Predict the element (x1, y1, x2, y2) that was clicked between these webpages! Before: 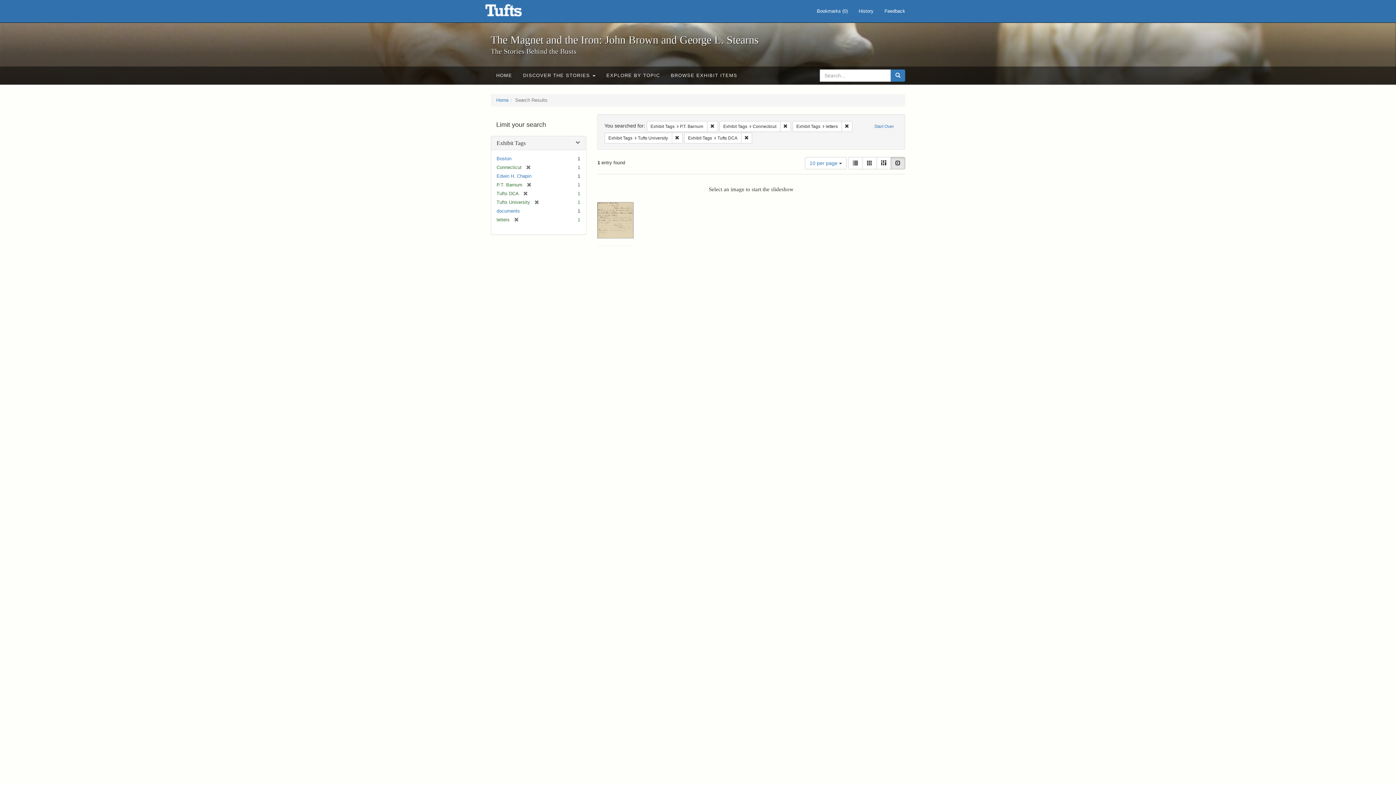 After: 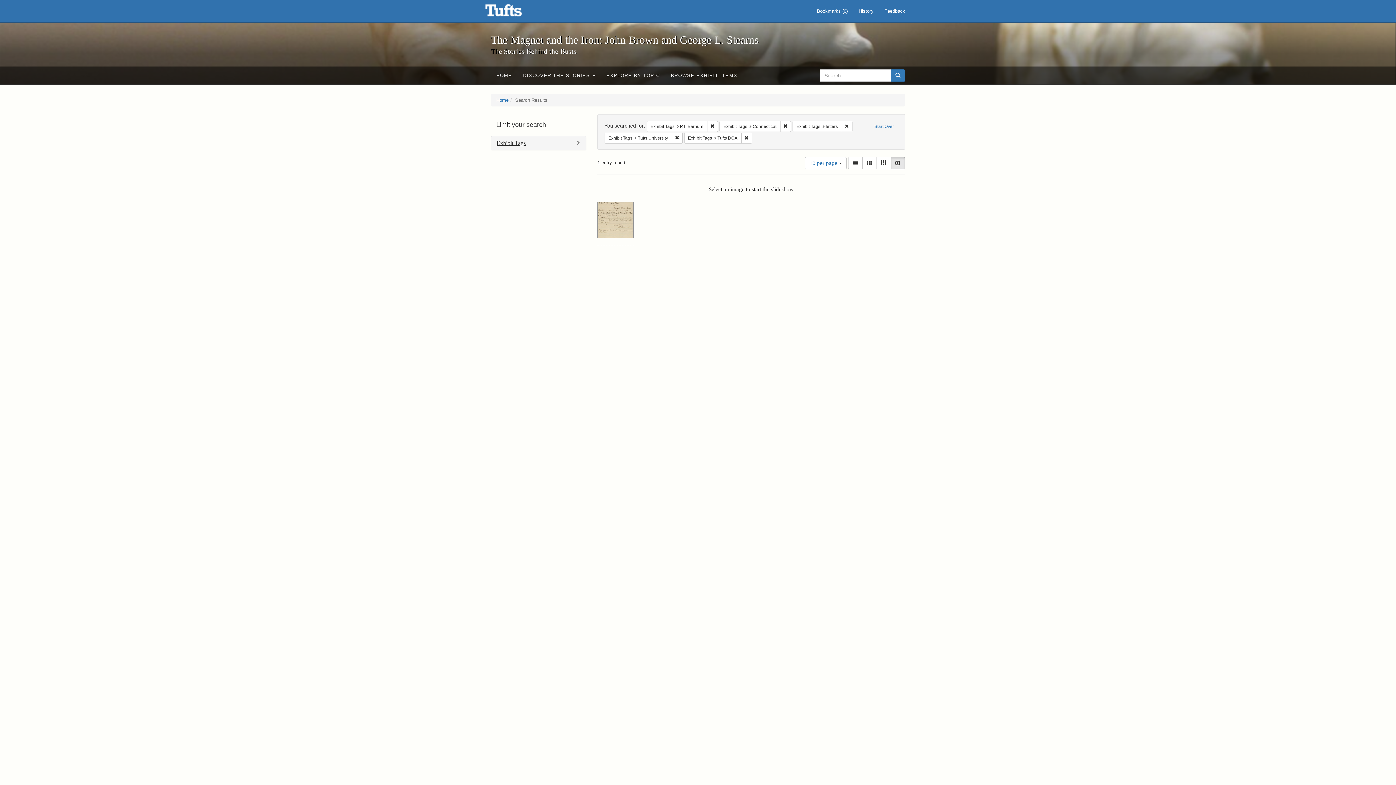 Action: bbox: (496, 140, 525, 146) label: Exhibit Tags